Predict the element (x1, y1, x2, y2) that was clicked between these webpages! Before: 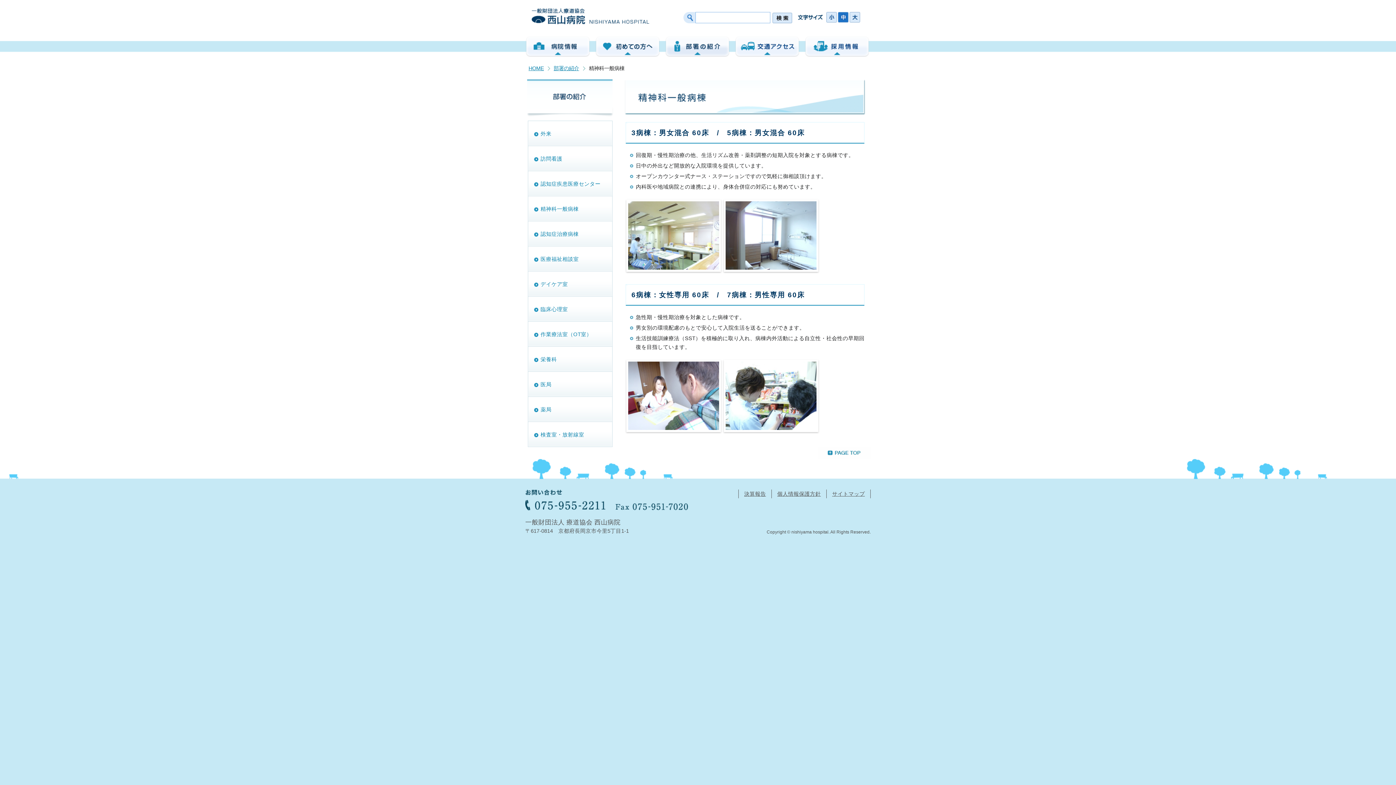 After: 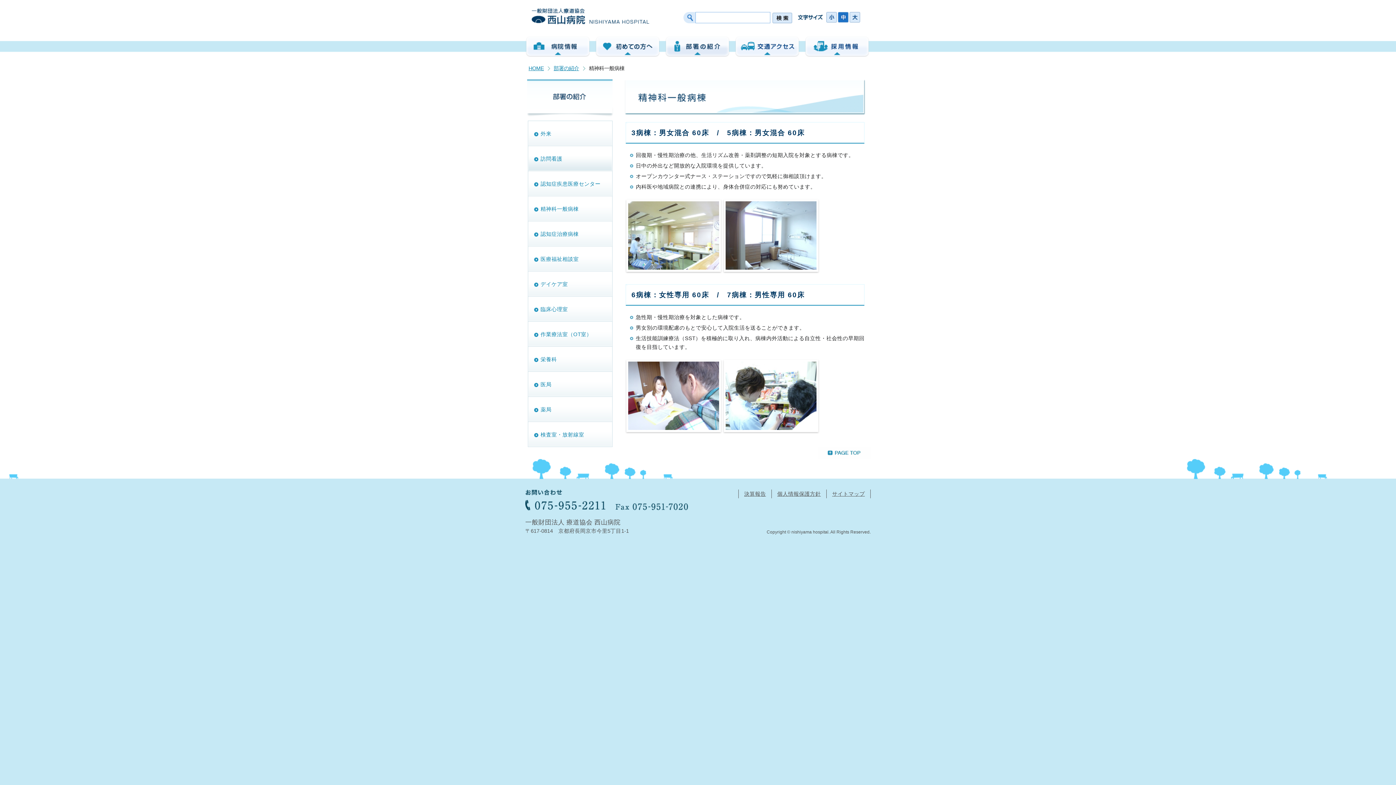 Action: bbox: (528, 146, 612, 170) label: 訪問看護